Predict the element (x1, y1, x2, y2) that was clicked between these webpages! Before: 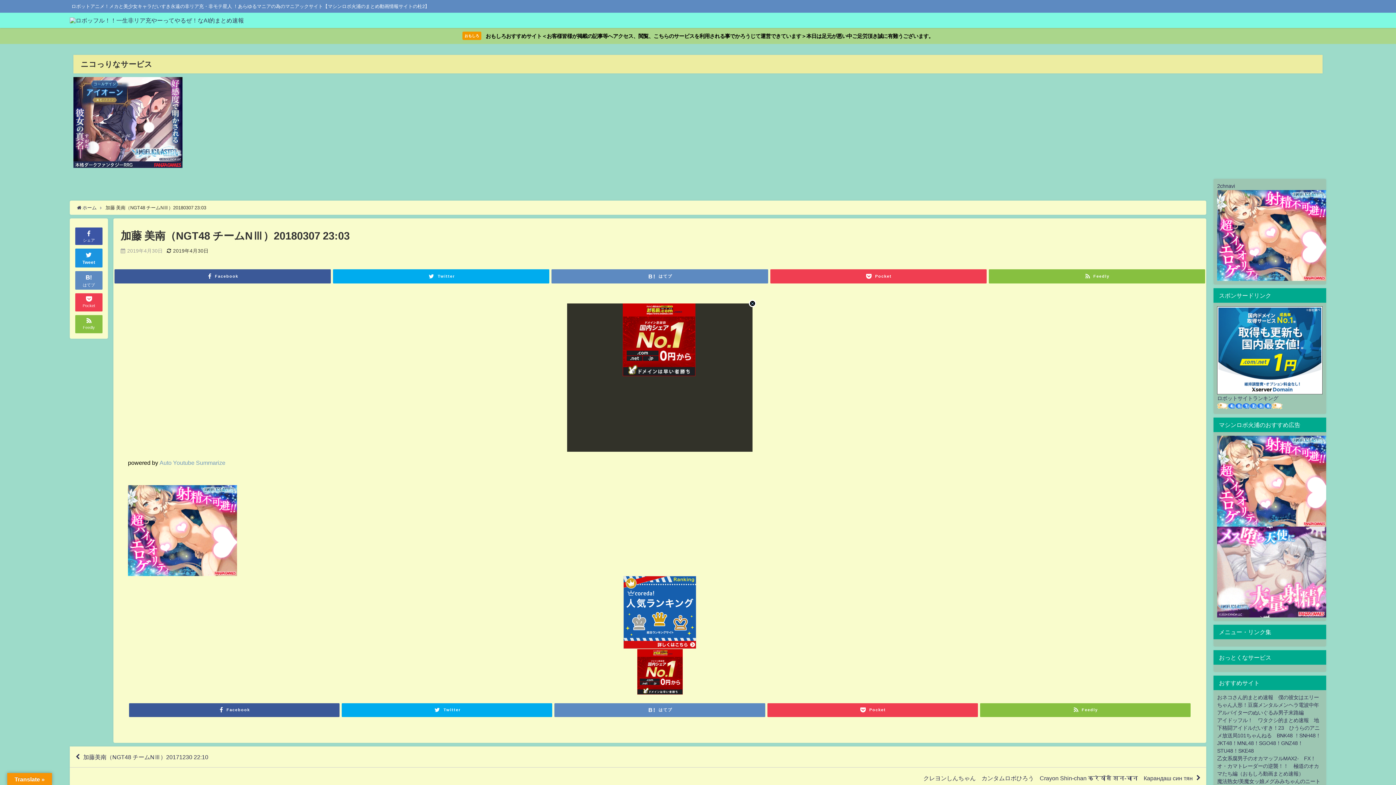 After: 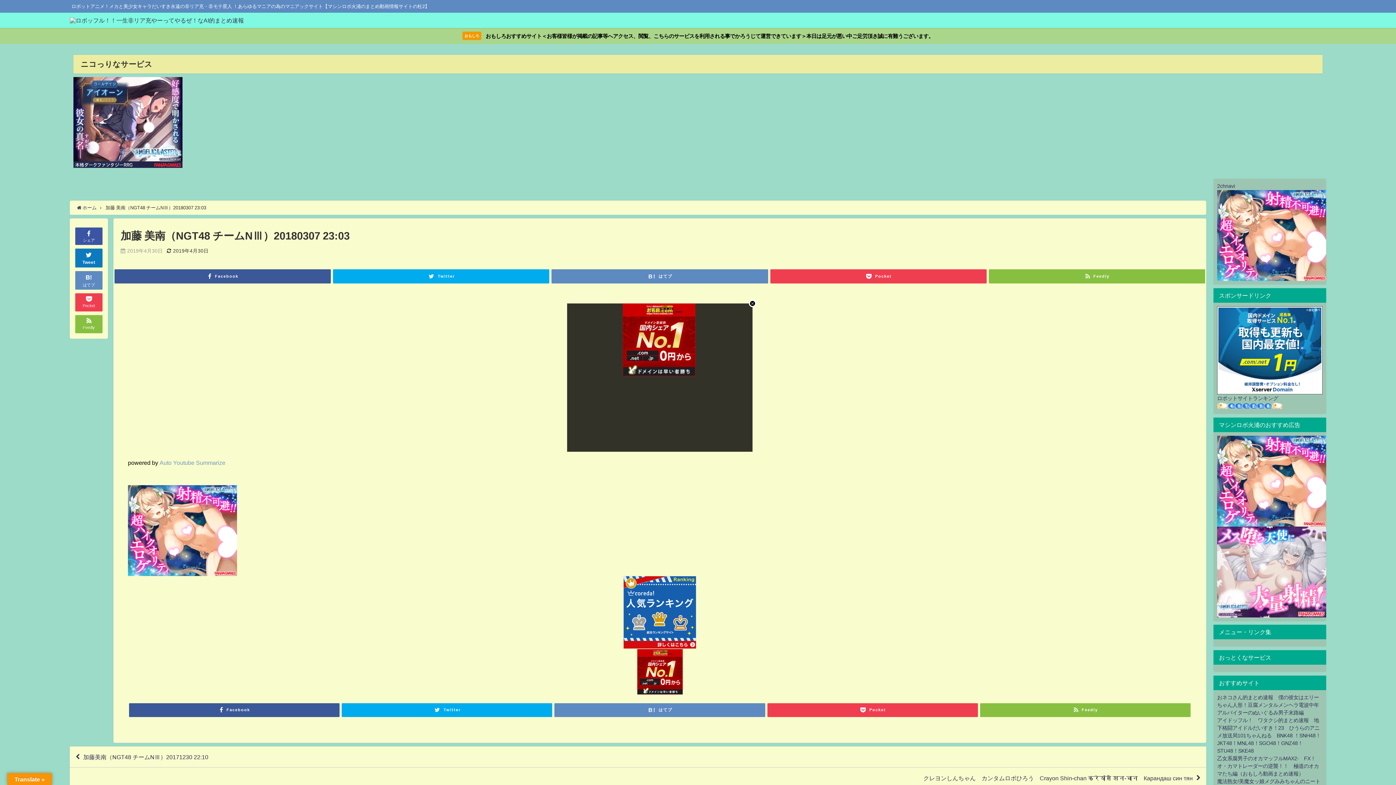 Action: label: 
Tweet bbox: (75, 248, 102, 267)